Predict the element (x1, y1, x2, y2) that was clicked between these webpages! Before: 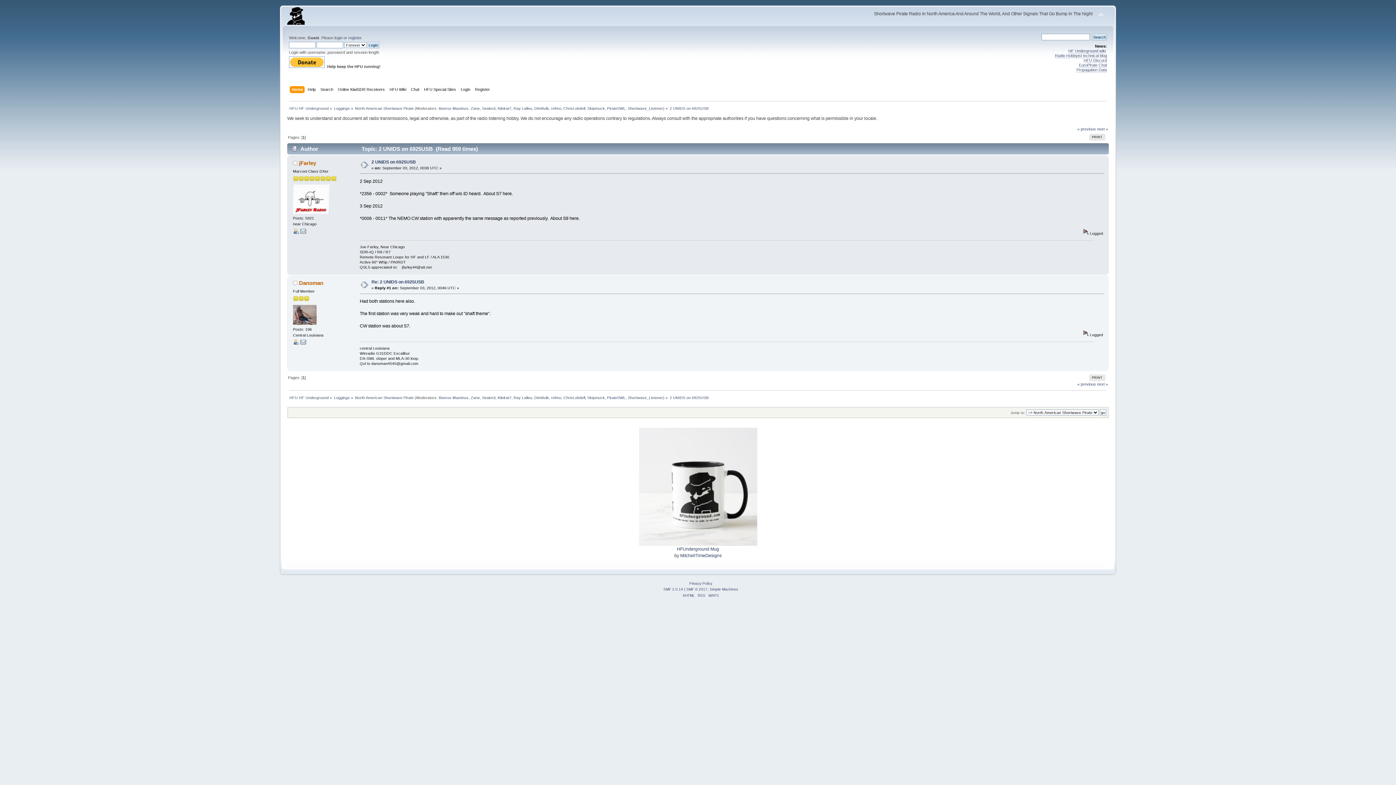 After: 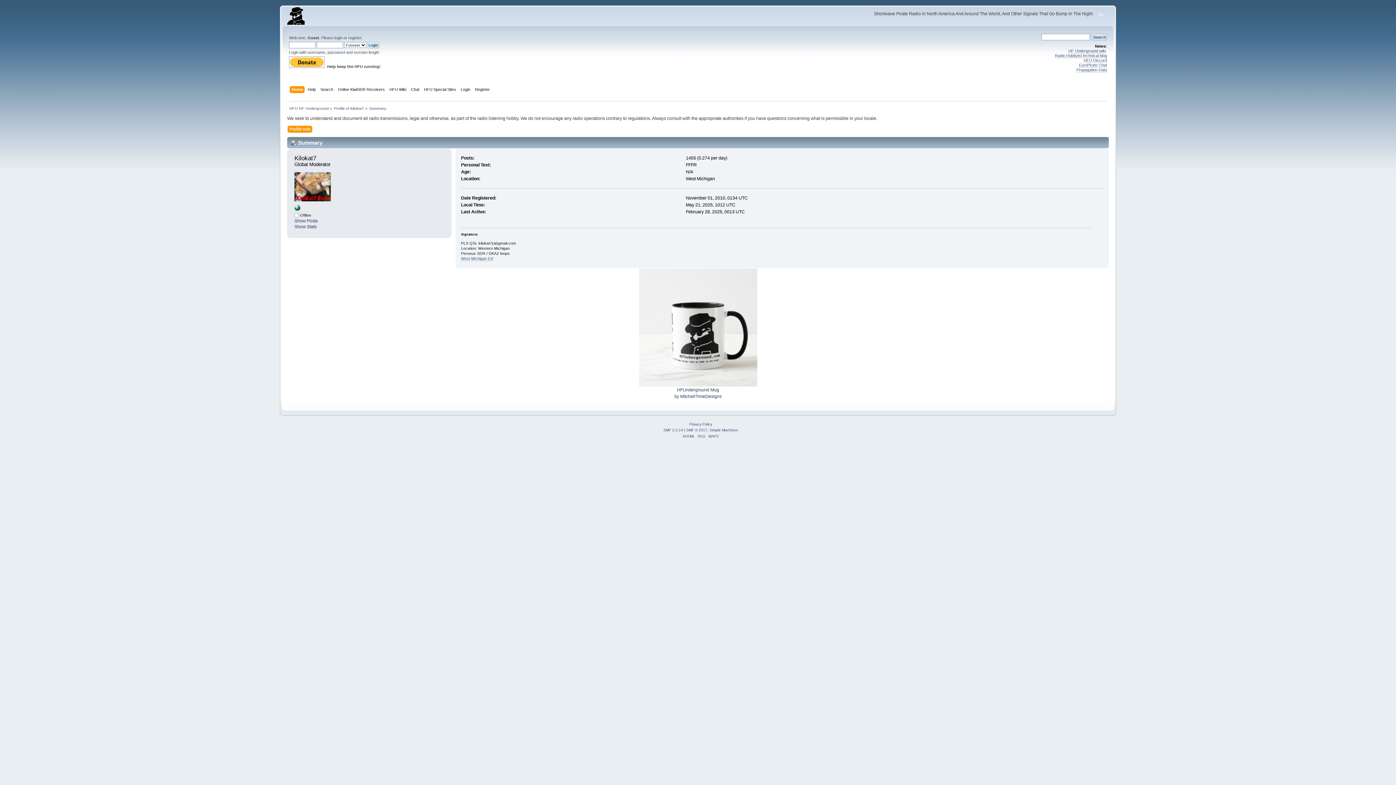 Action: bbox: (497, 395, 511, 400) label: Kilokat7